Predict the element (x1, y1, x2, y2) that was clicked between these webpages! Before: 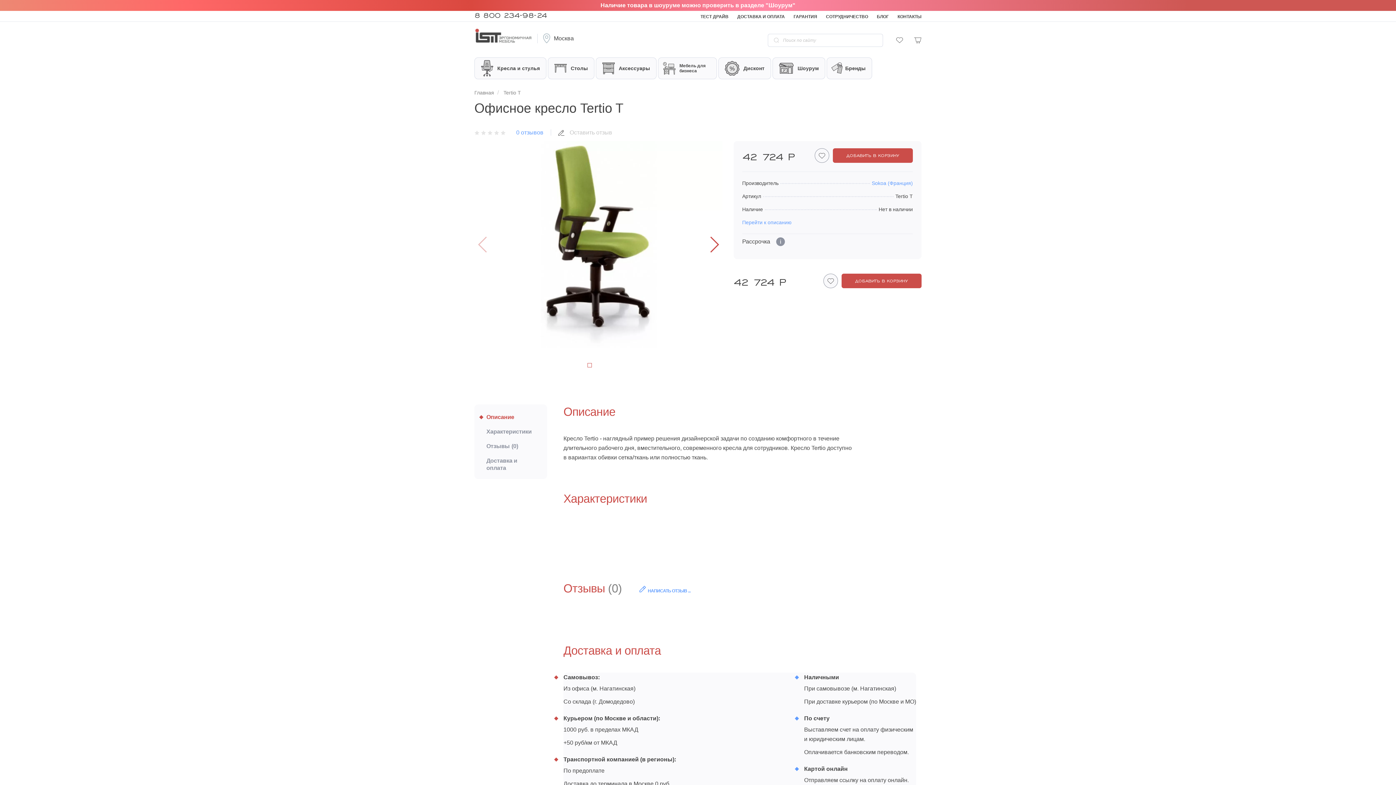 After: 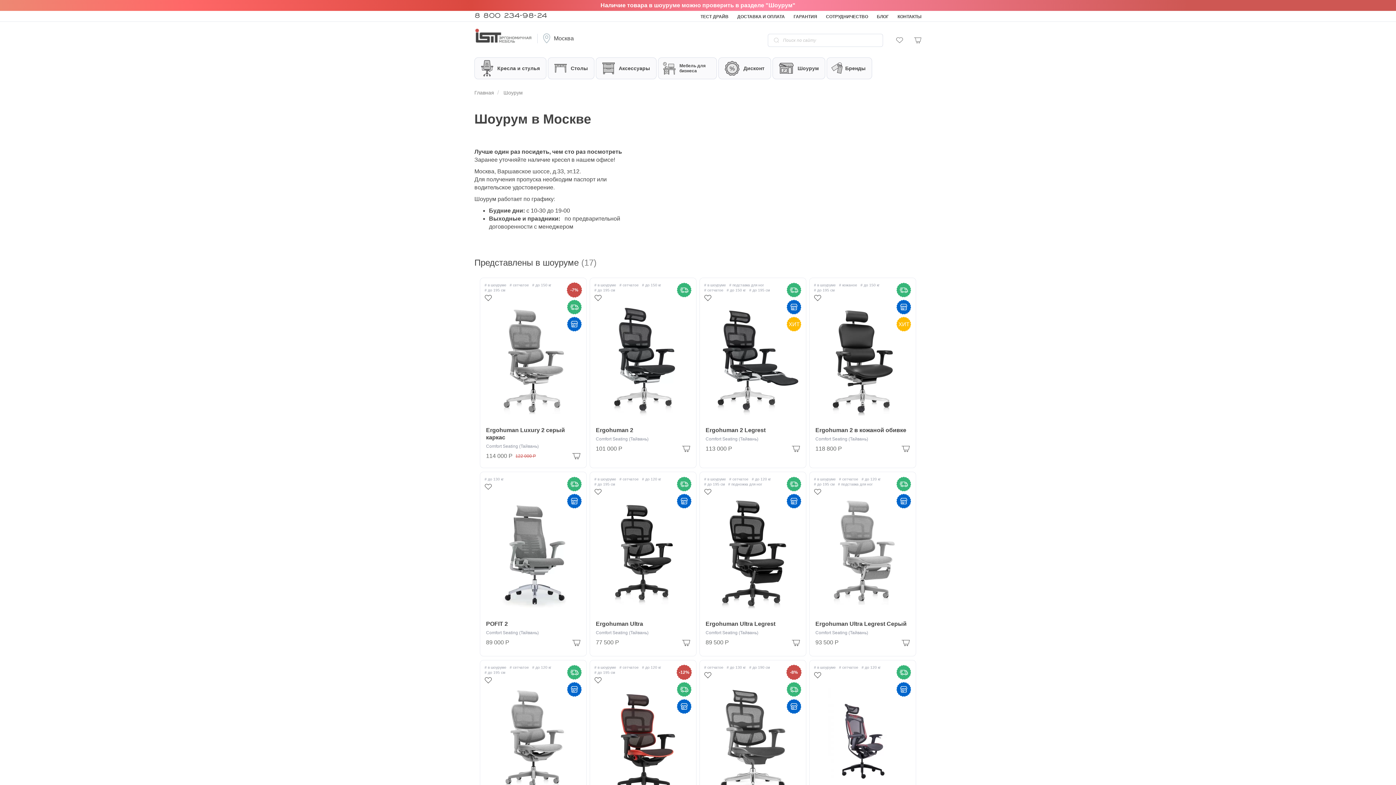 Action: bbox: (772, 57, 825, 79) label: Шоурум